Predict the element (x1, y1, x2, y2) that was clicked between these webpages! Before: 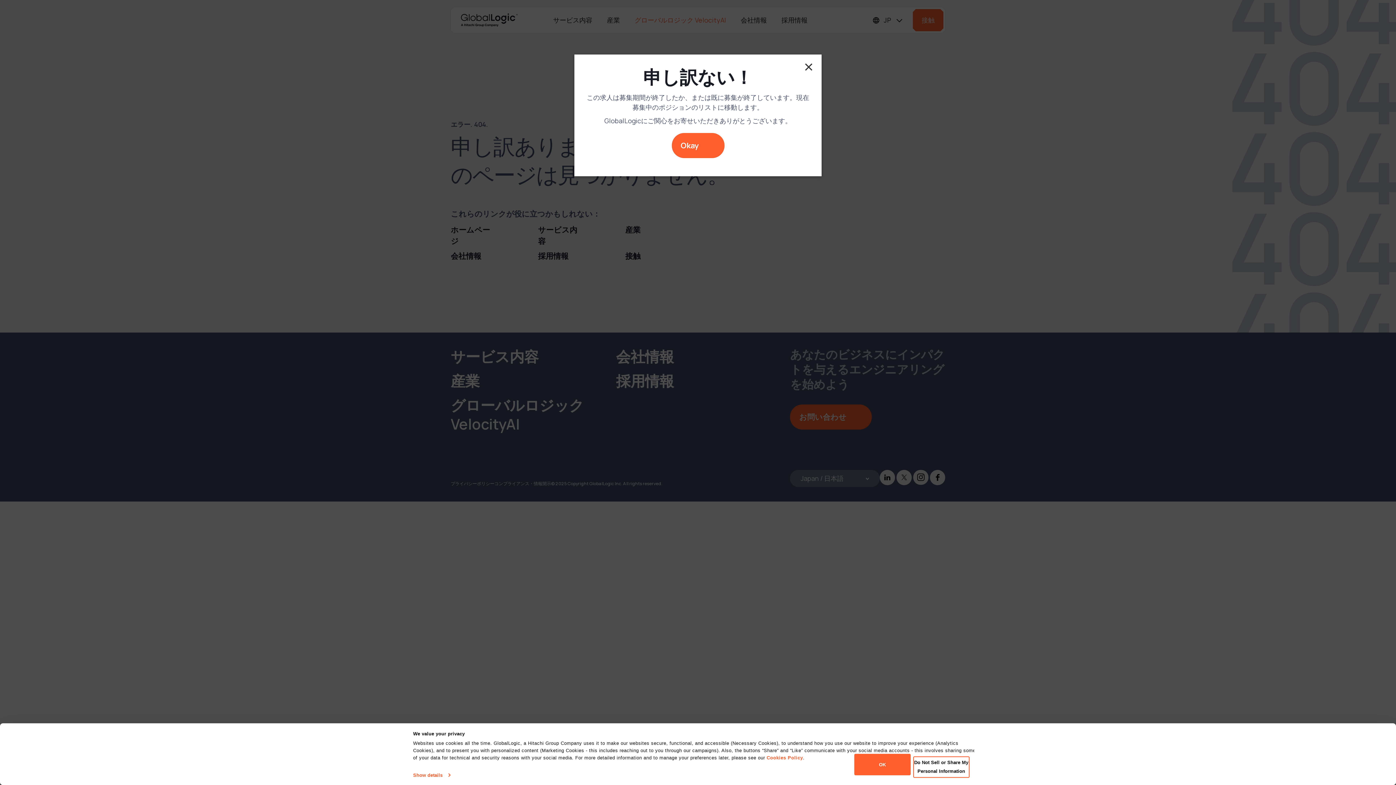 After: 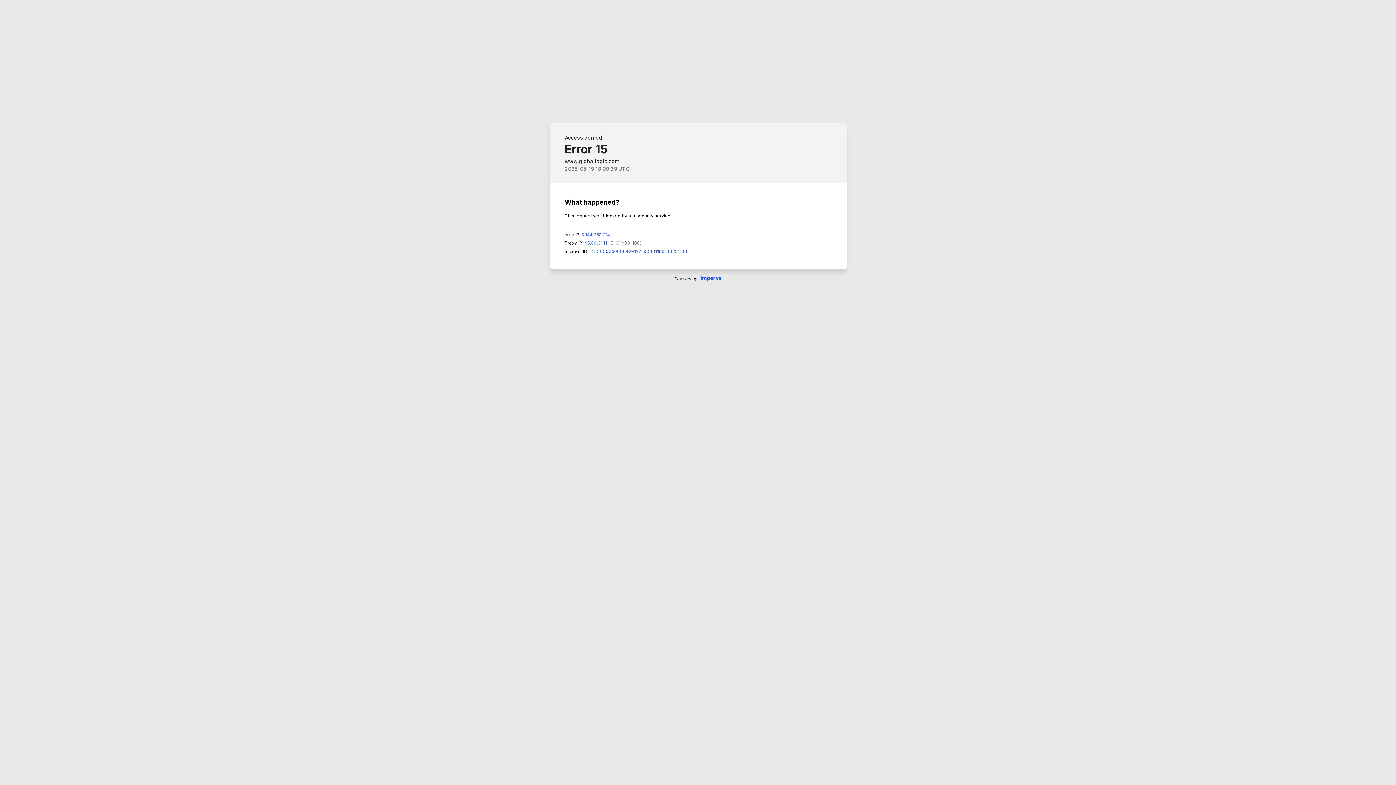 Action: label: Do Not Sell or Share My Personal Information bbox: (913, 756, 969, 778)